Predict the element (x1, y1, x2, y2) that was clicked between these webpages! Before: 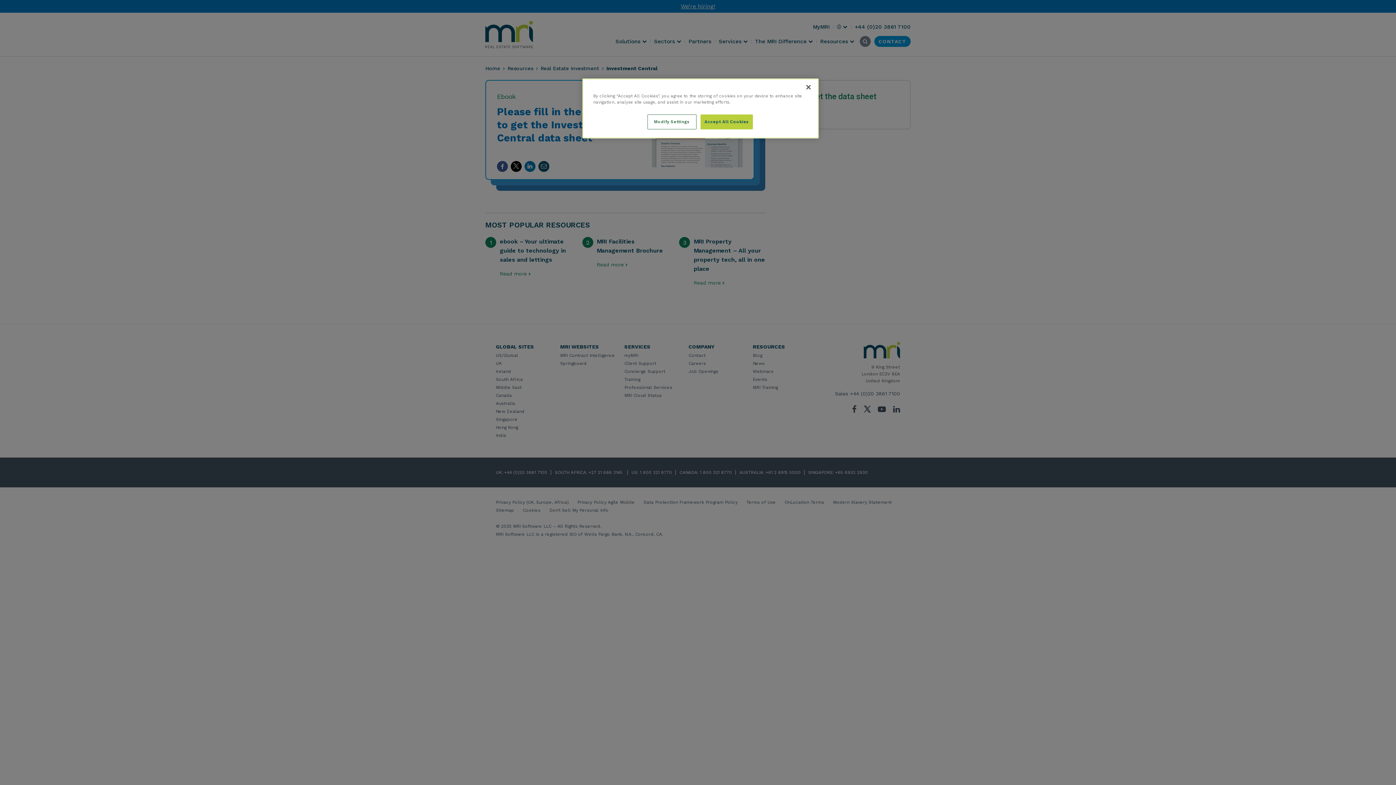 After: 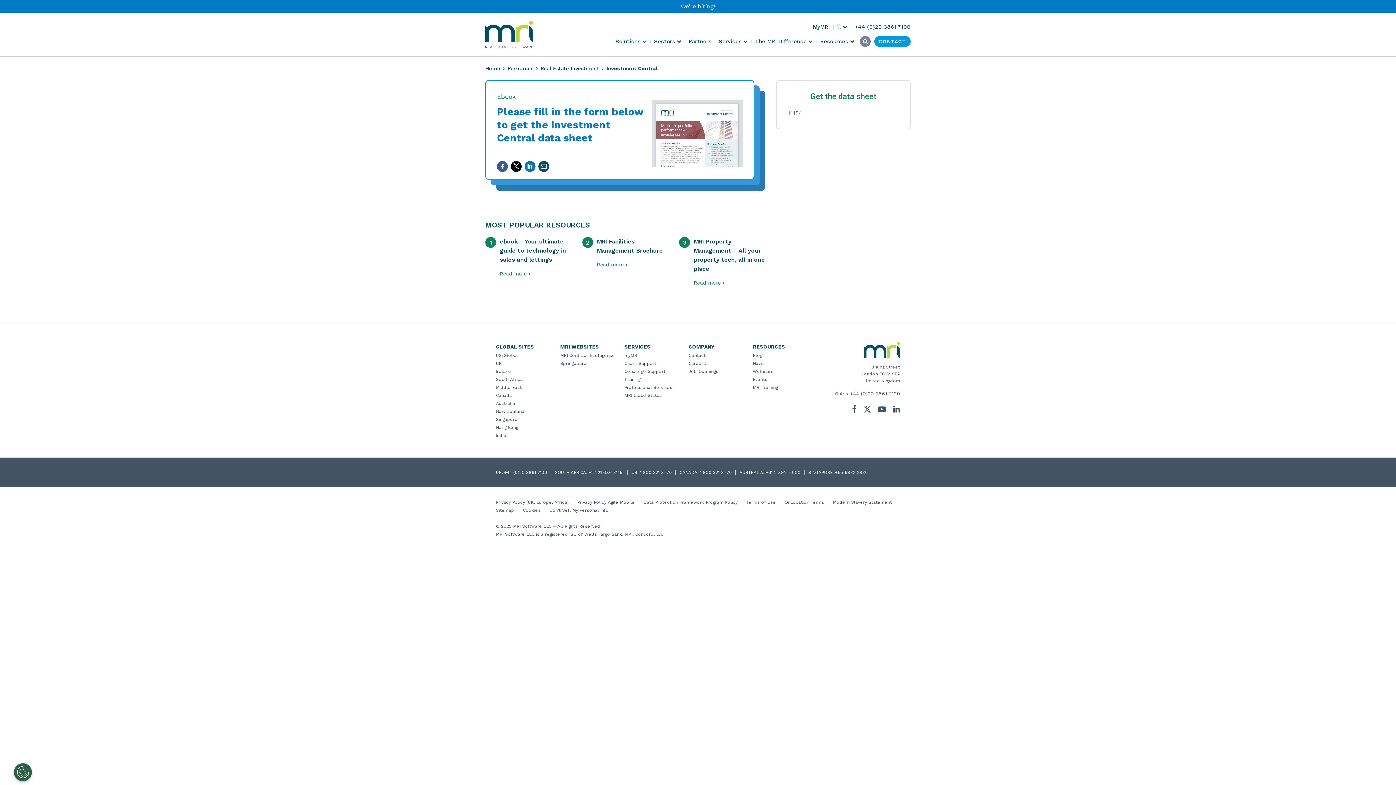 Action: bbox: (700, 114, 753, 129) label: Accept All Cookies